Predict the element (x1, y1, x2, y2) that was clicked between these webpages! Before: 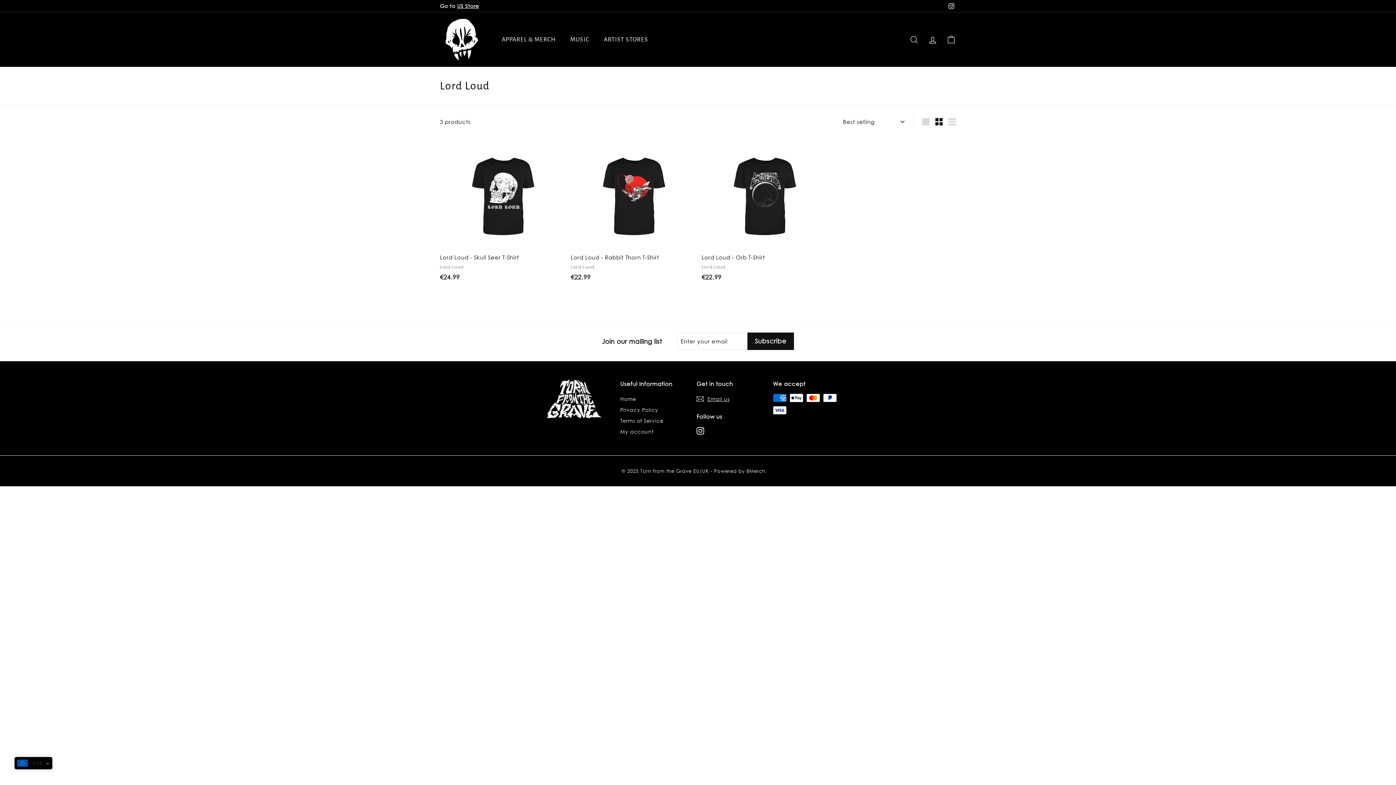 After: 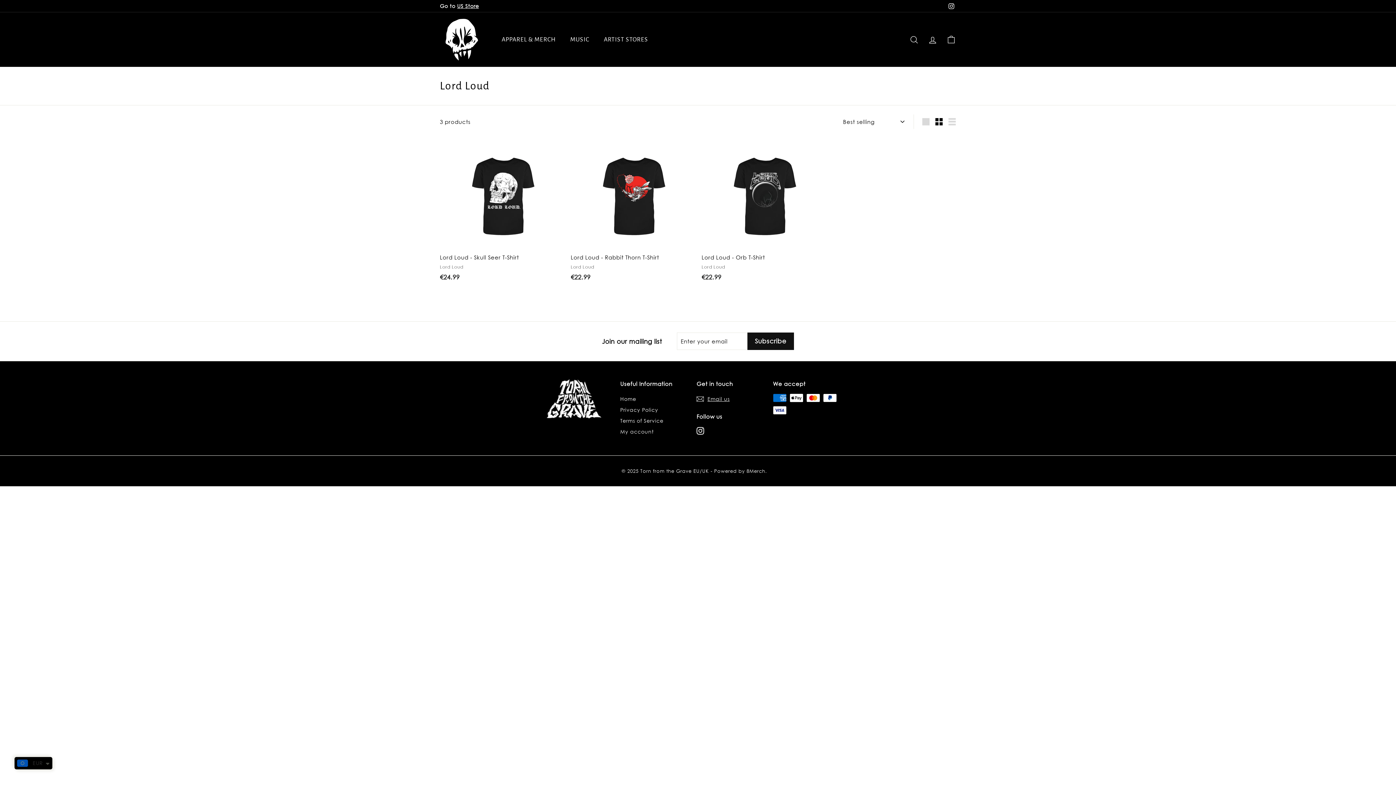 Action: label: Instagram bbox: (696, 426, 704, 434)